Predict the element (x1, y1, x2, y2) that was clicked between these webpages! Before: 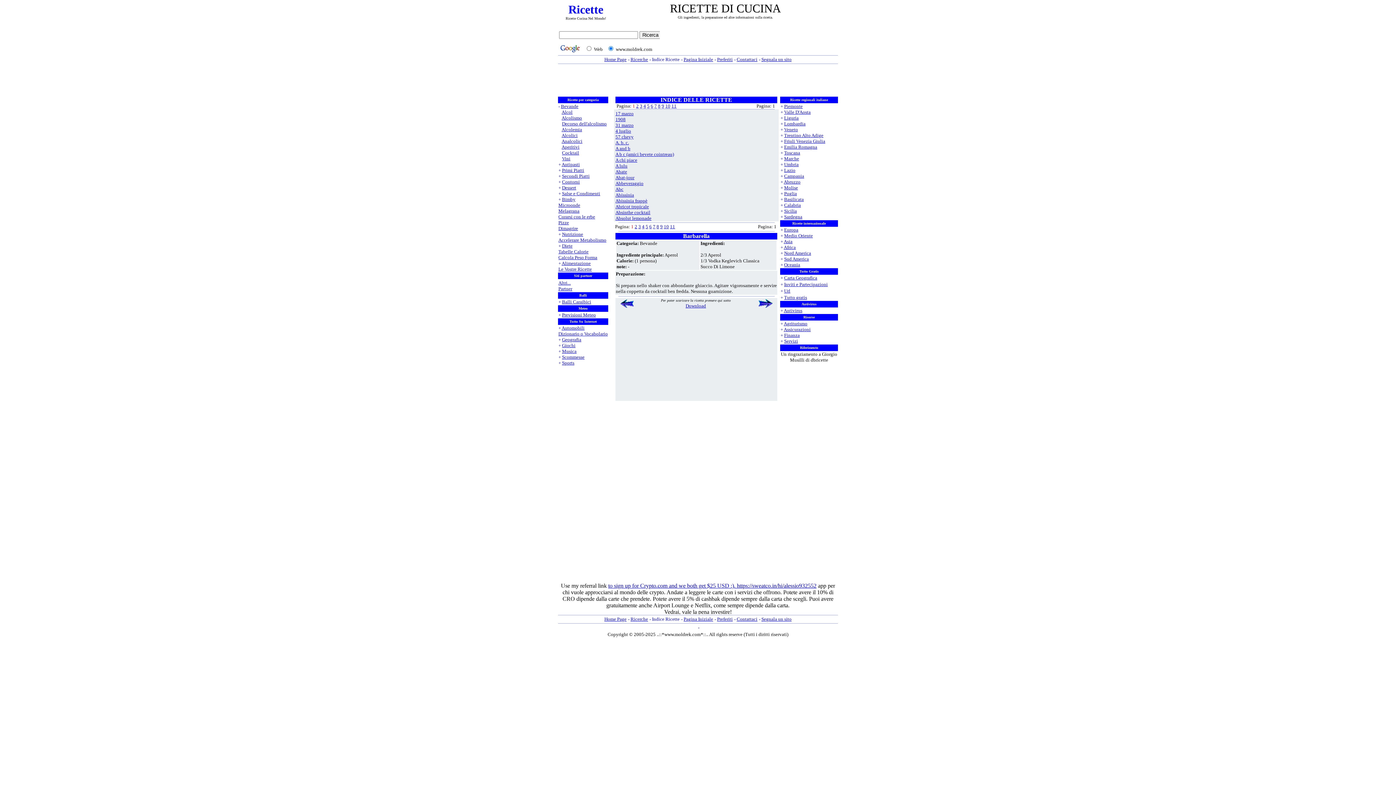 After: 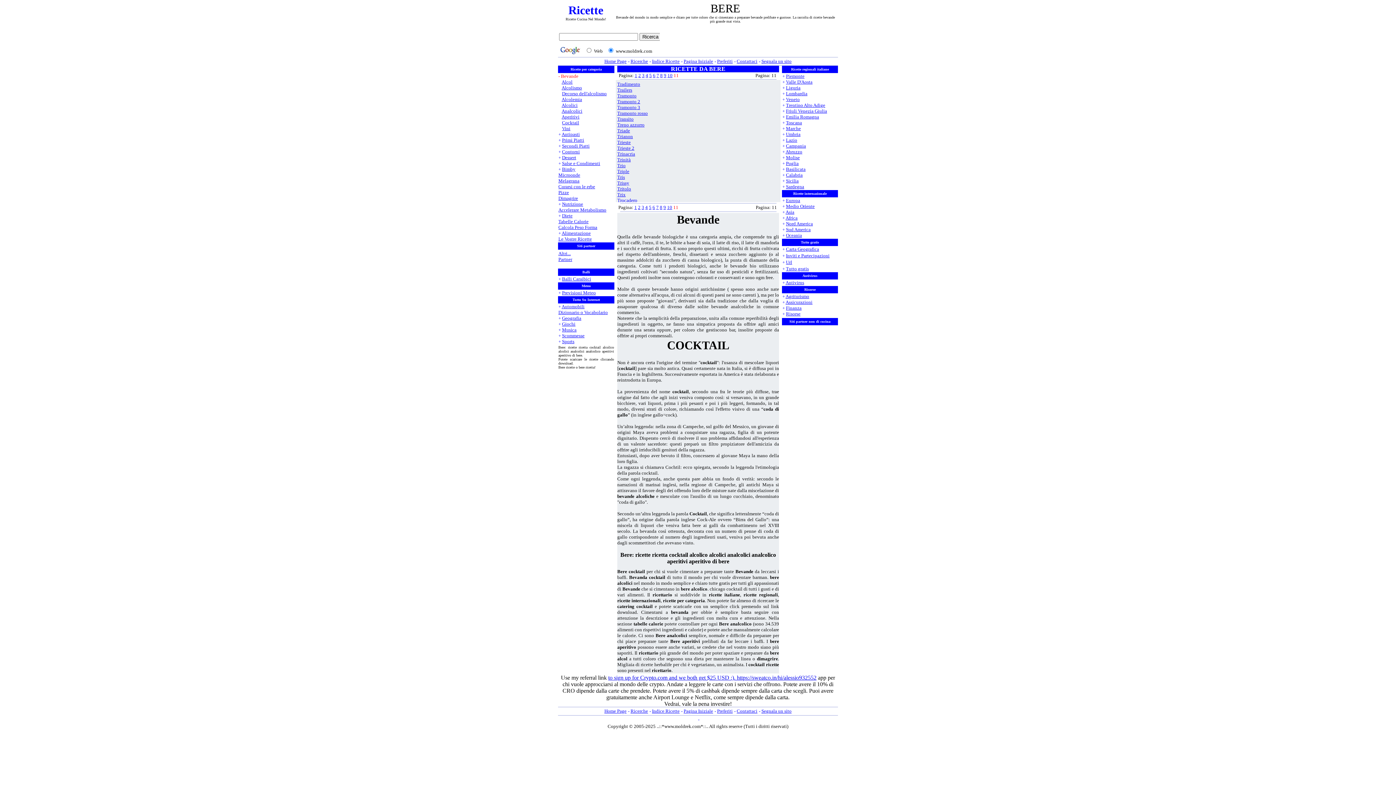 Action: label: 11 bbox: (670, 224, 675, 229)